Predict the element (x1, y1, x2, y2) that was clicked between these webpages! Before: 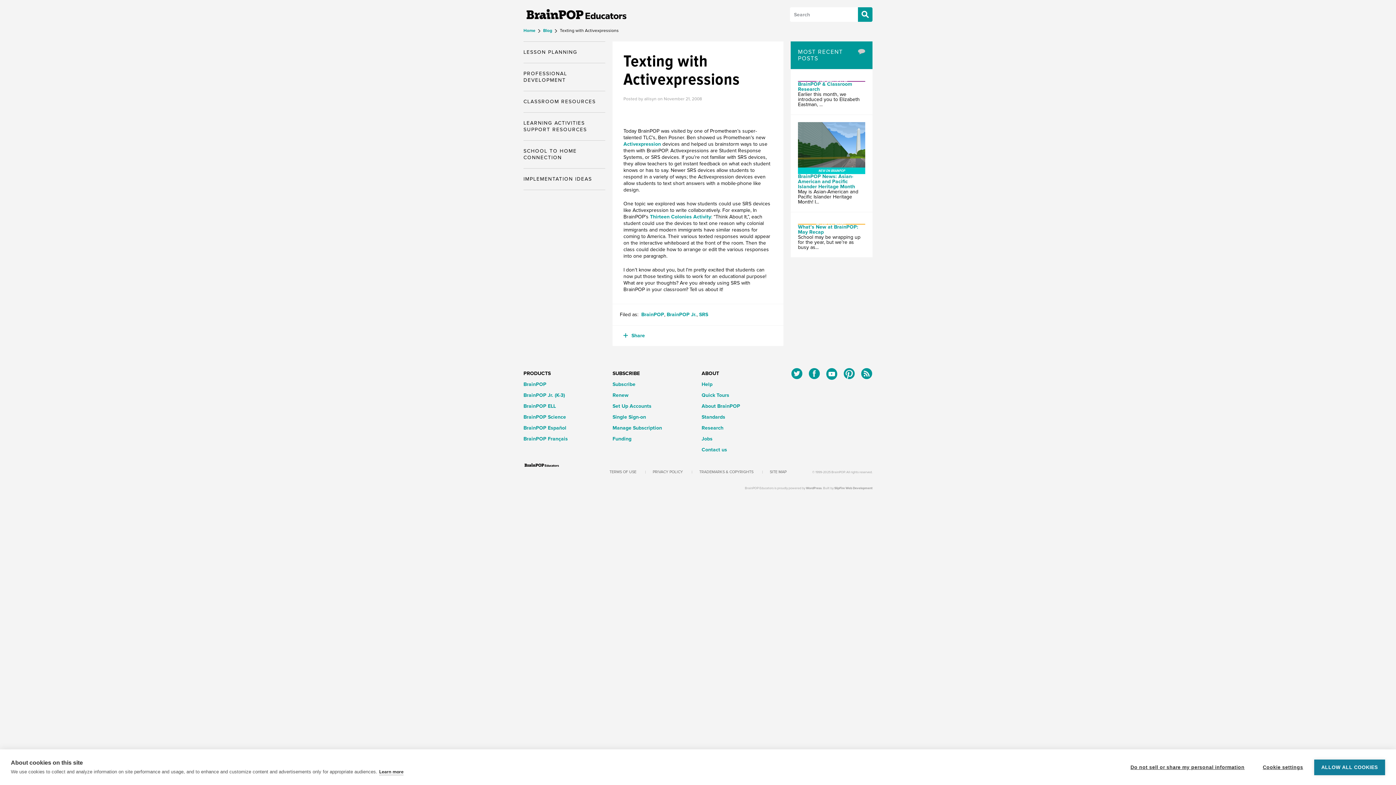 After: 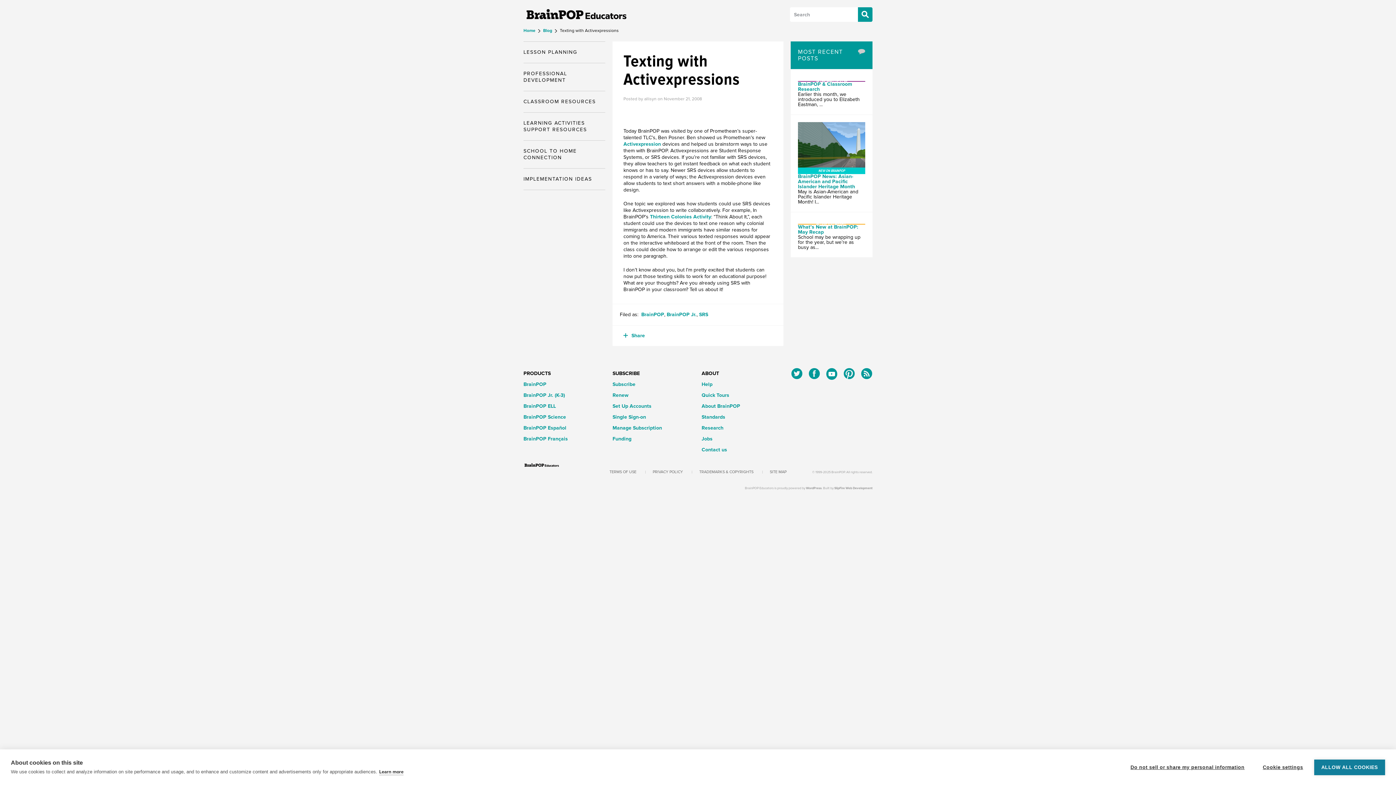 Action: bbox: (523, 425, 566, 431) label: BrainPOP Español